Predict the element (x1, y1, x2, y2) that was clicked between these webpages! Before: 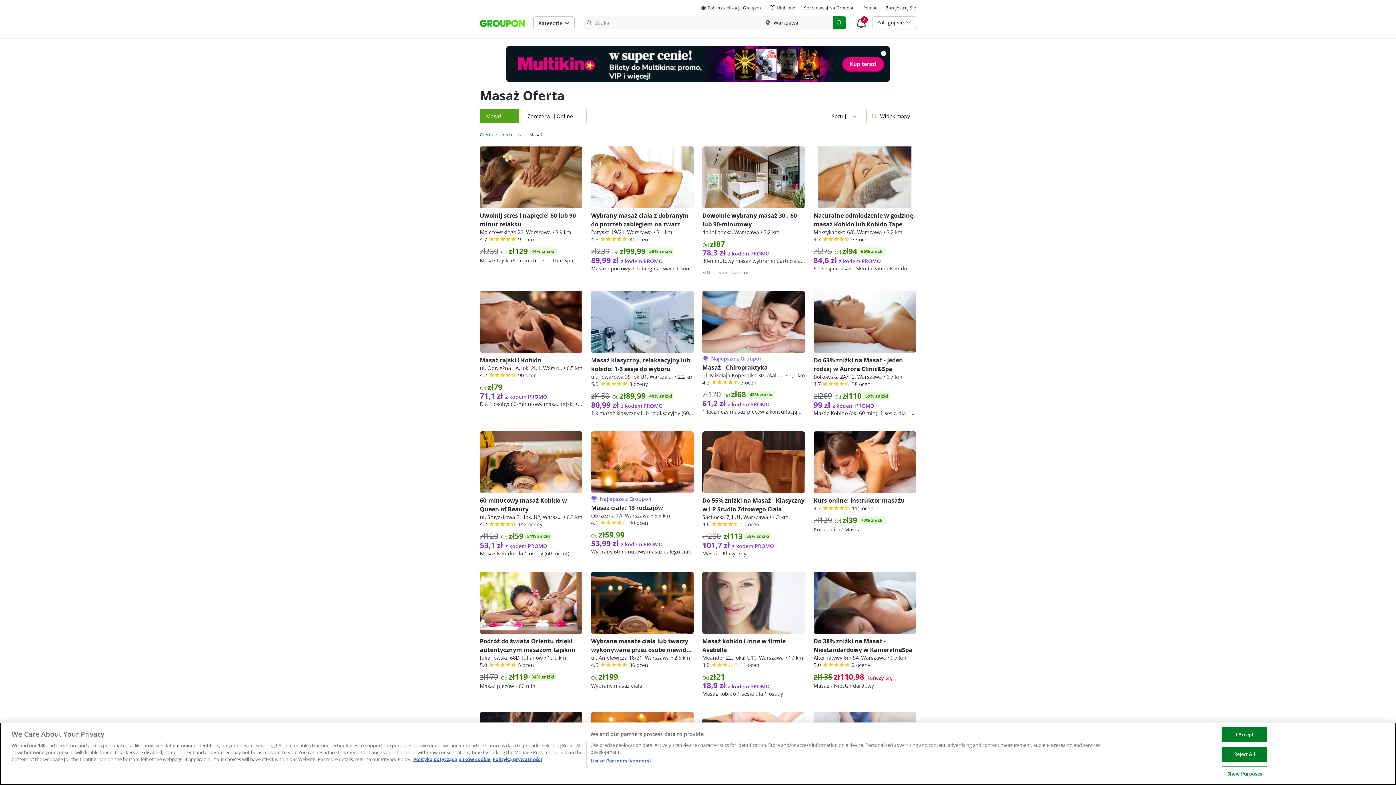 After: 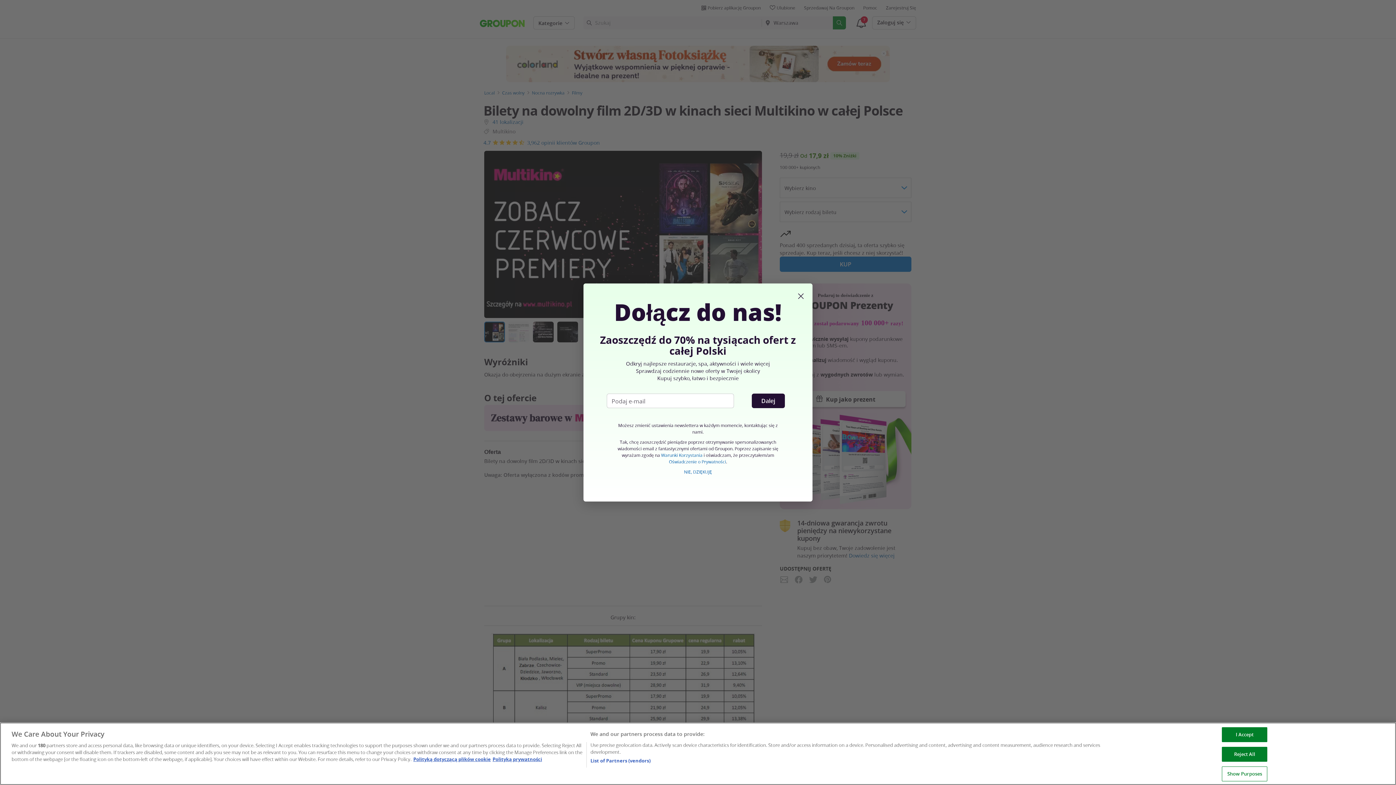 Action: bbox: (506, 45, 890, 82)